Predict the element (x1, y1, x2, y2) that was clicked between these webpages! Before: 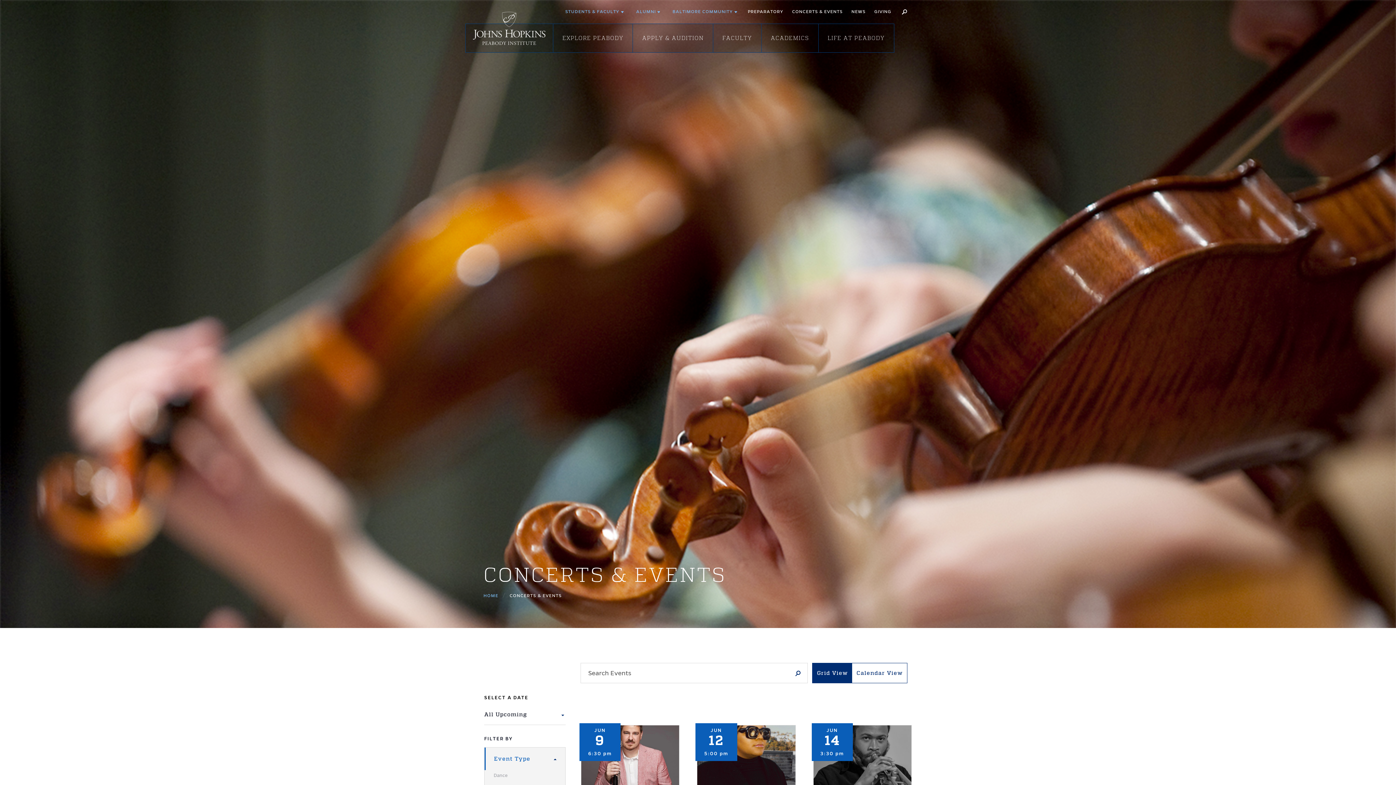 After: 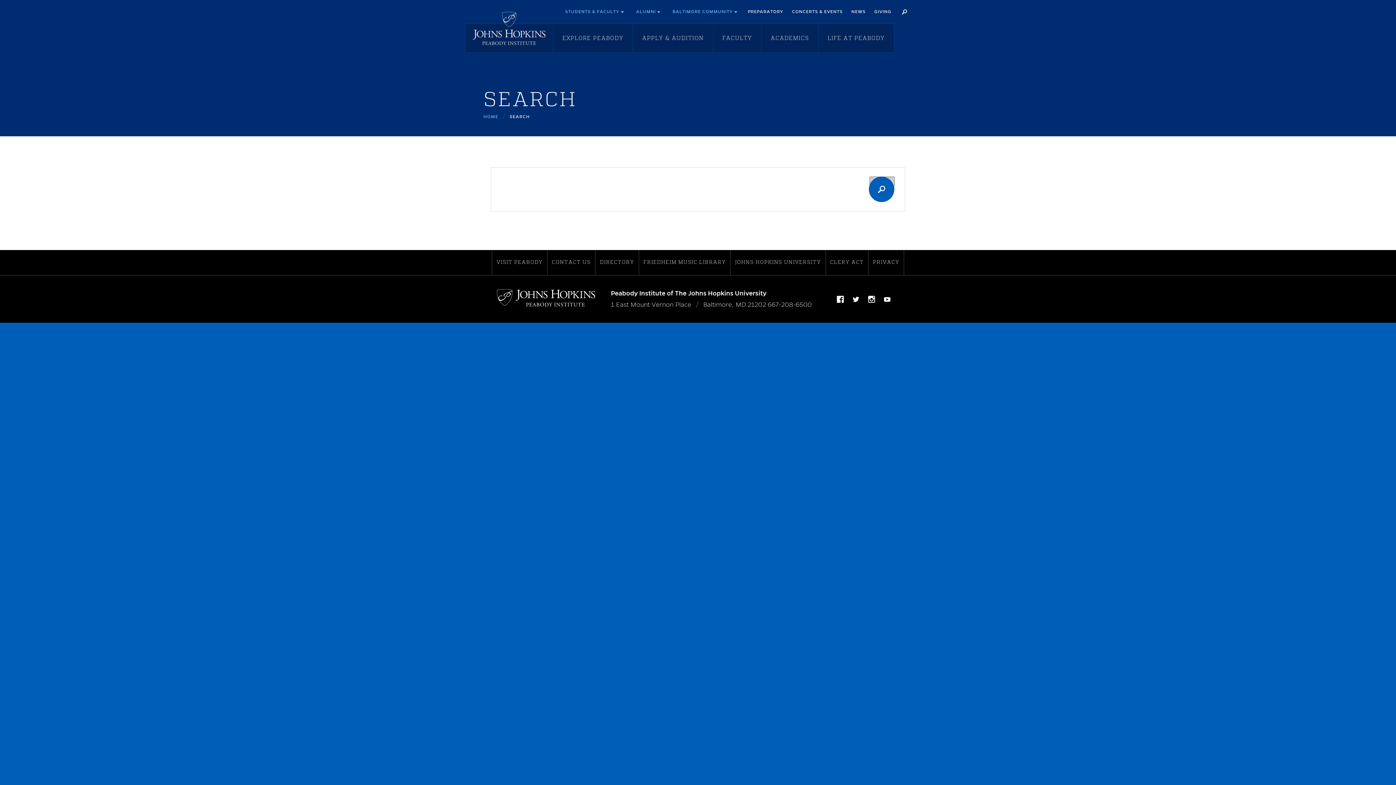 Action: label: Search bbox: (896, 3, 912, 19)